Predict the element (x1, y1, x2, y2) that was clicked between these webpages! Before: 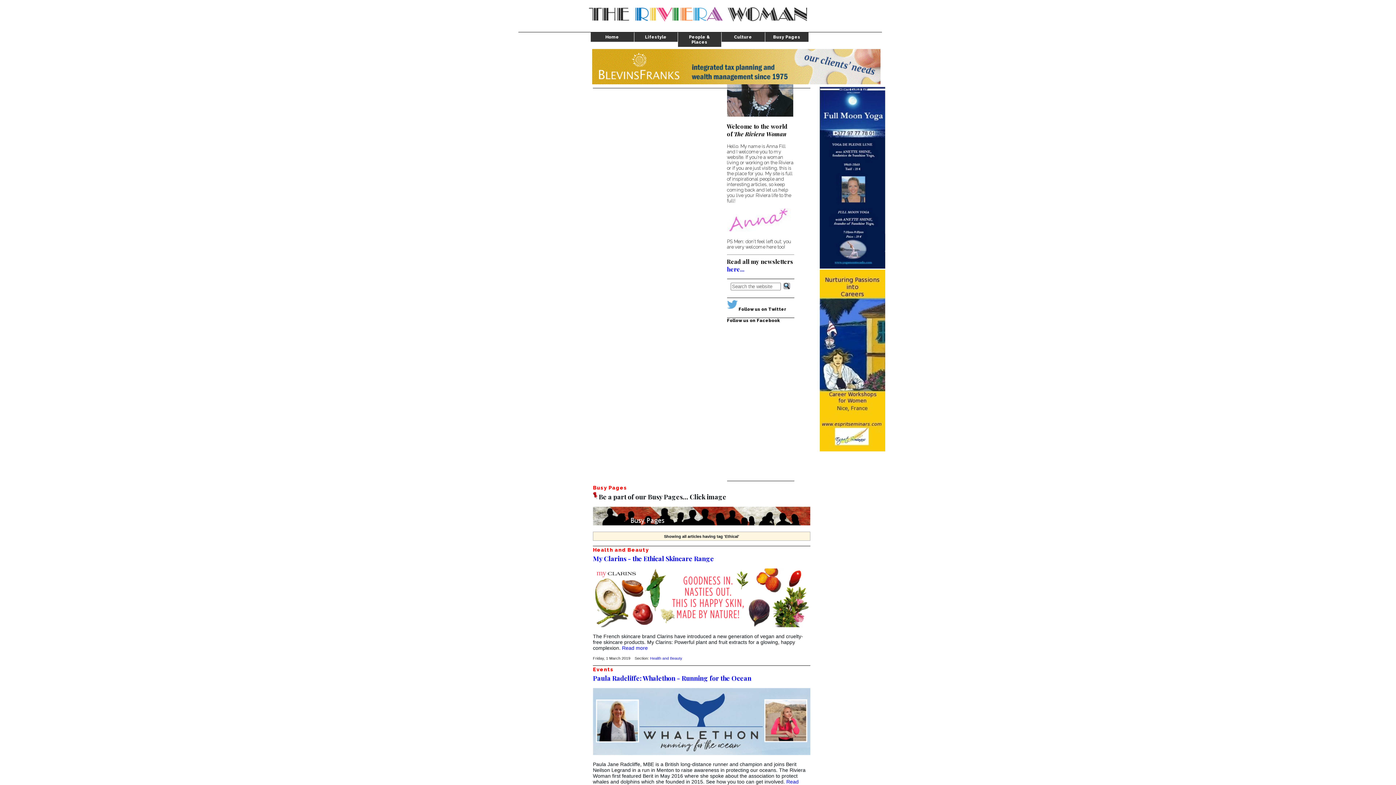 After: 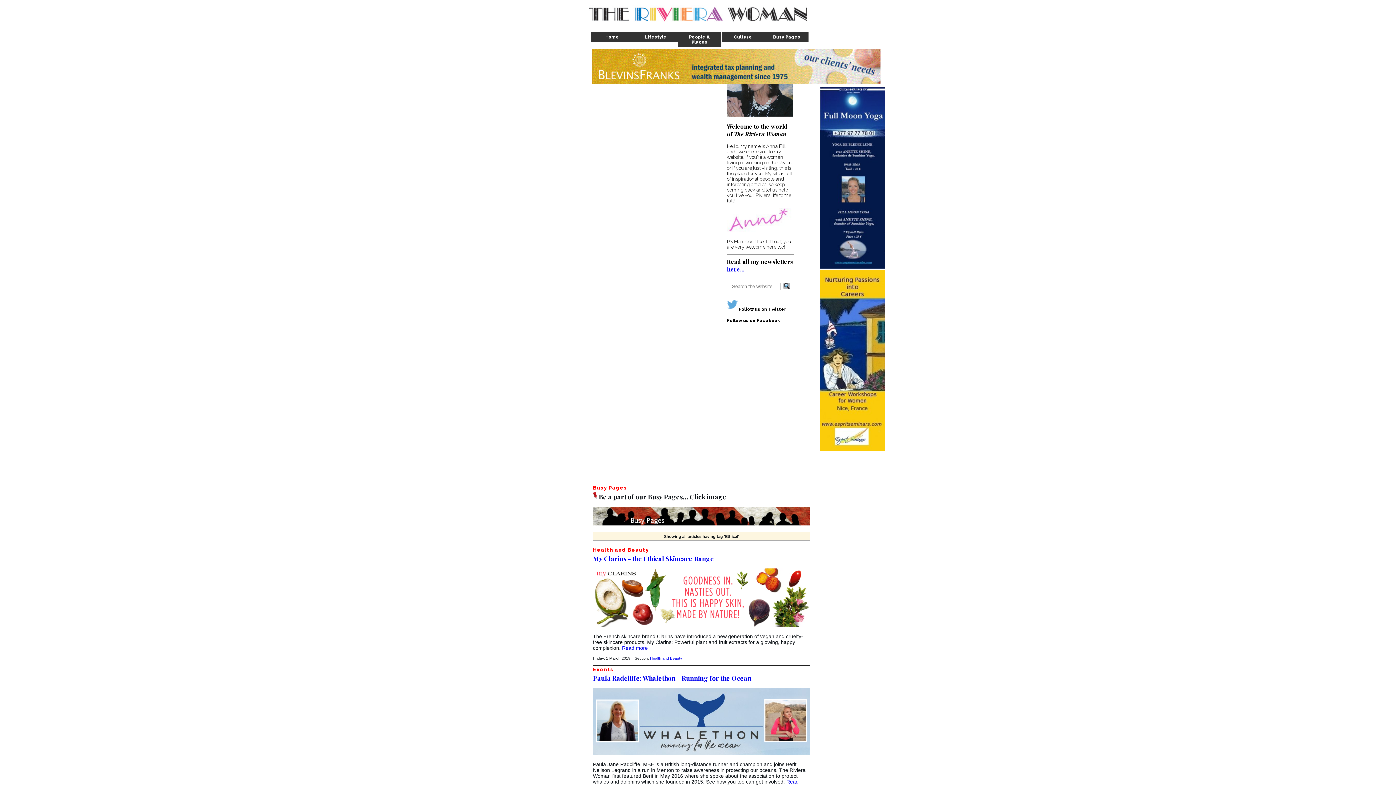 Action: bbox: (820, 447, 885, 452)